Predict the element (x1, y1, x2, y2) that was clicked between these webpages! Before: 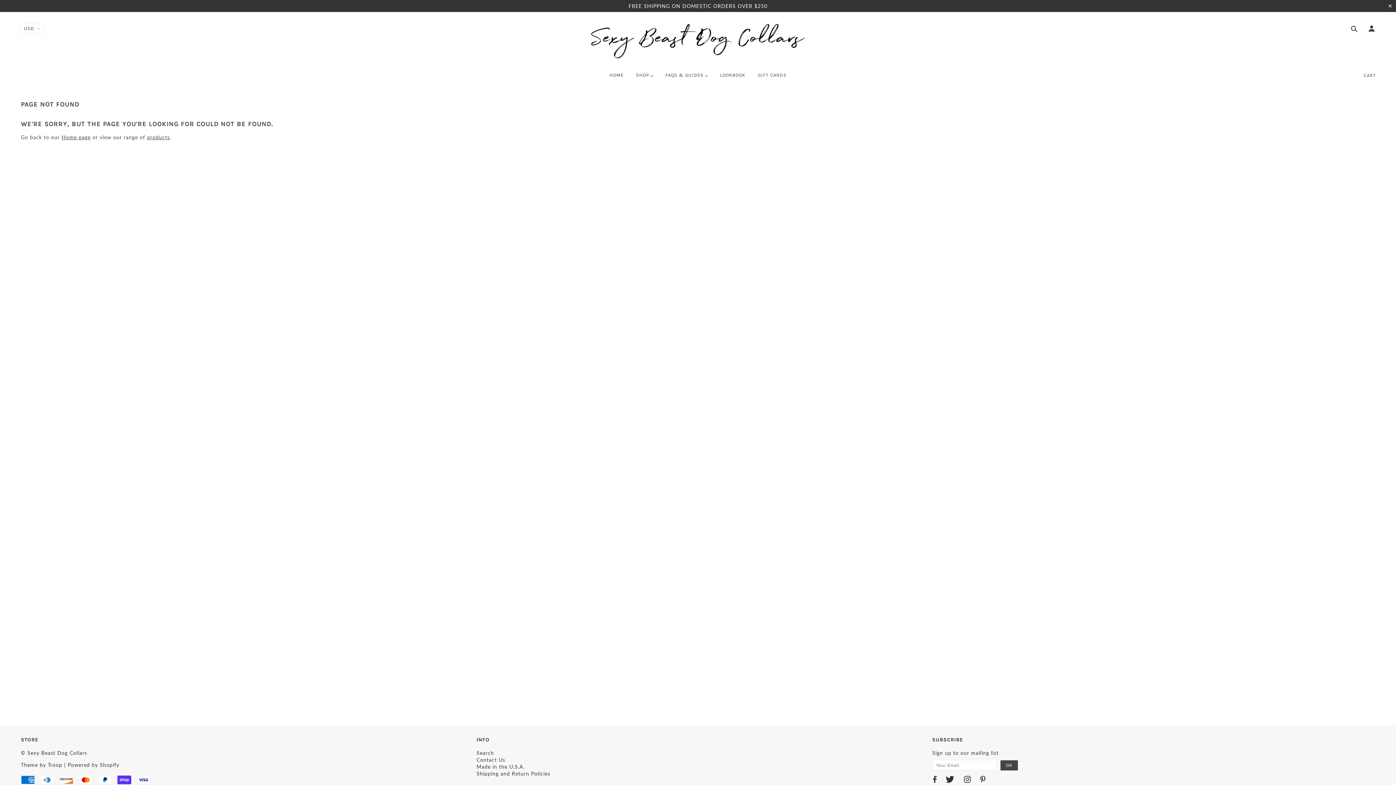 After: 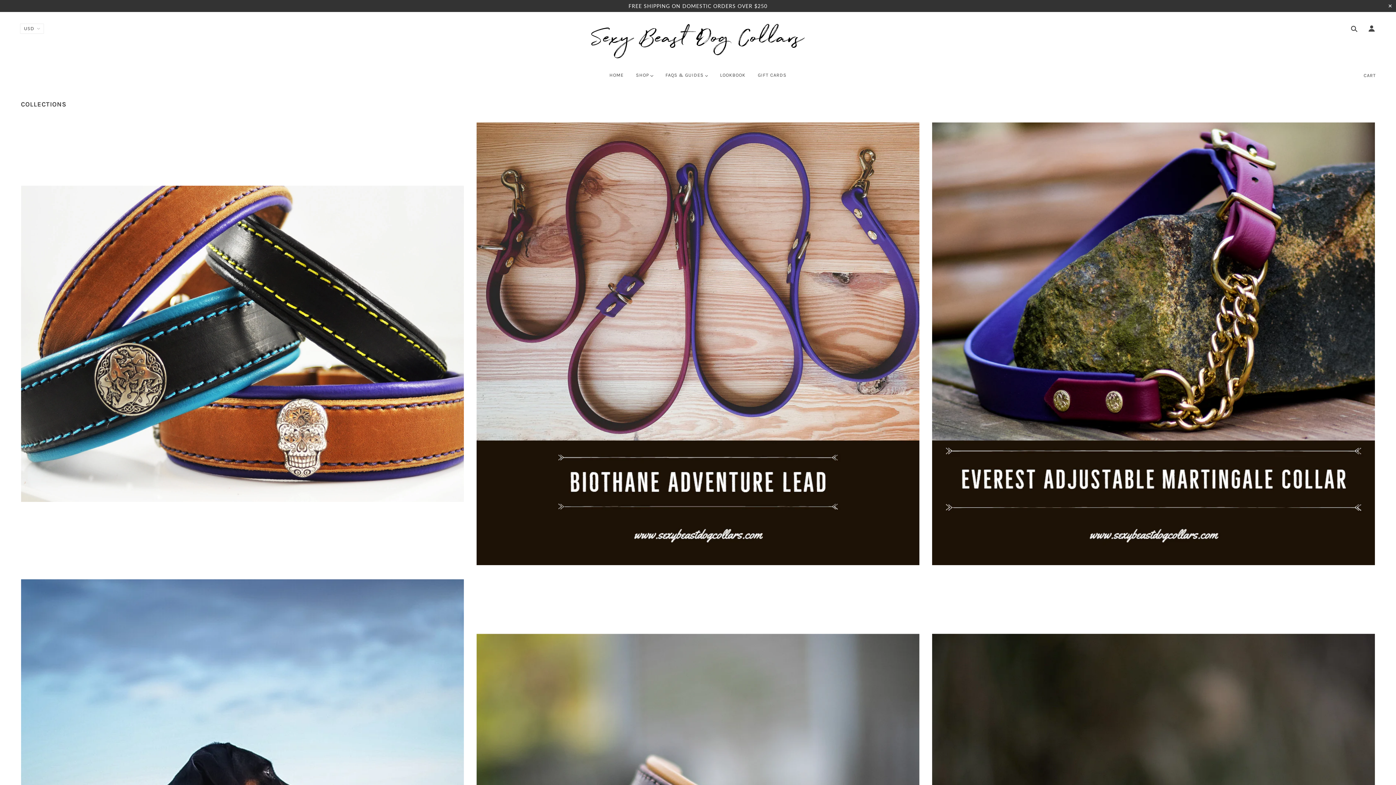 Action: label: SHOP  bbox: (630, 66, 658, 89)